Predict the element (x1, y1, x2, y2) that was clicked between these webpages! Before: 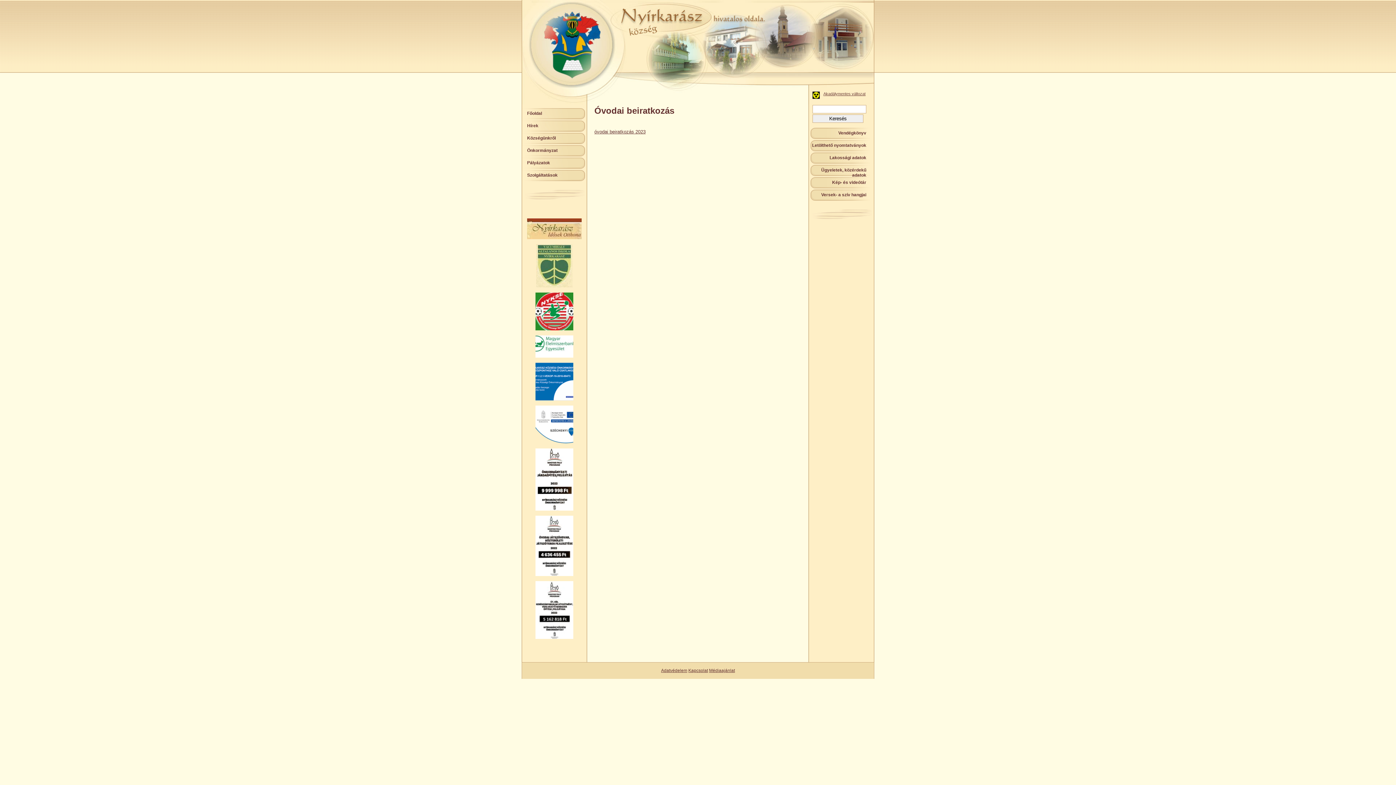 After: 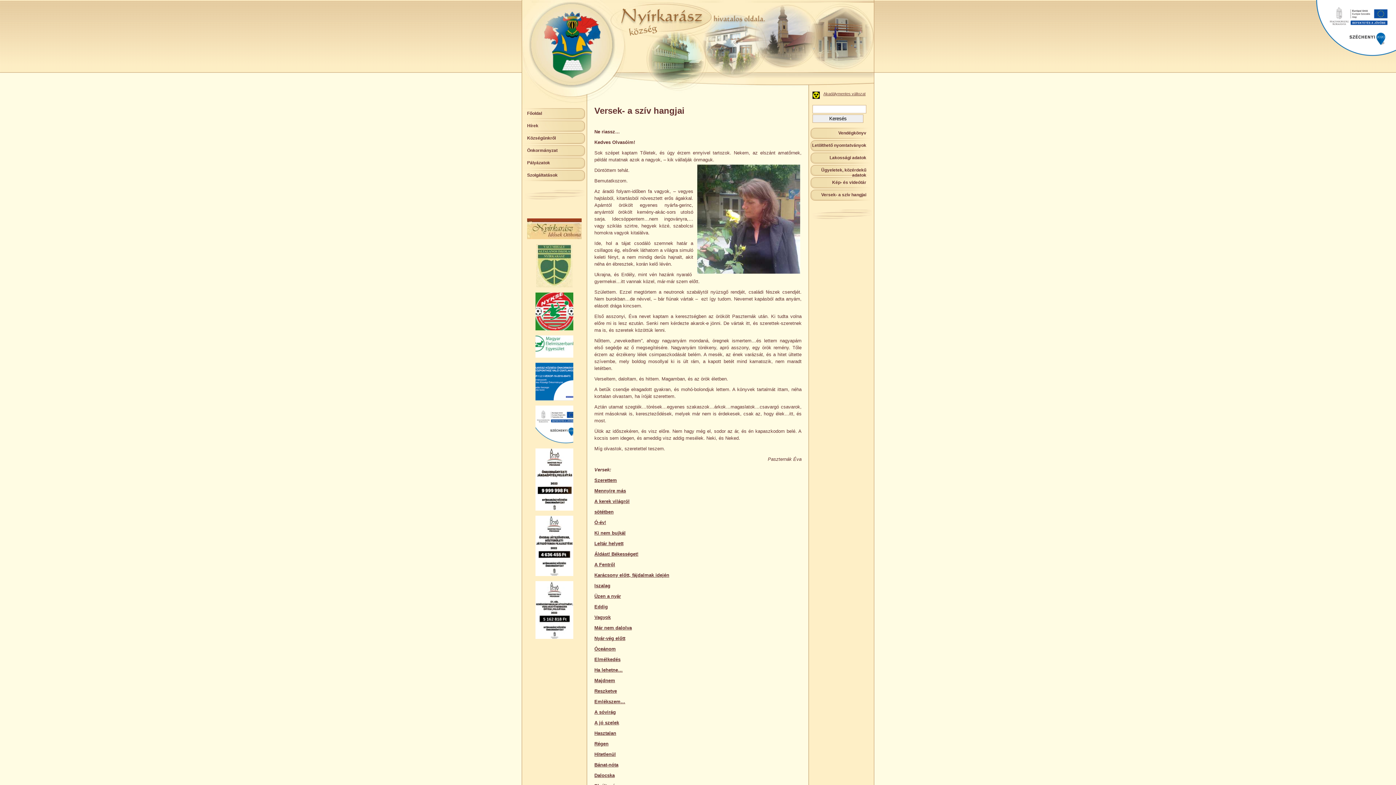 Action: label: Versek- a szív hangjai bbox: (810, 189, 872, 203)